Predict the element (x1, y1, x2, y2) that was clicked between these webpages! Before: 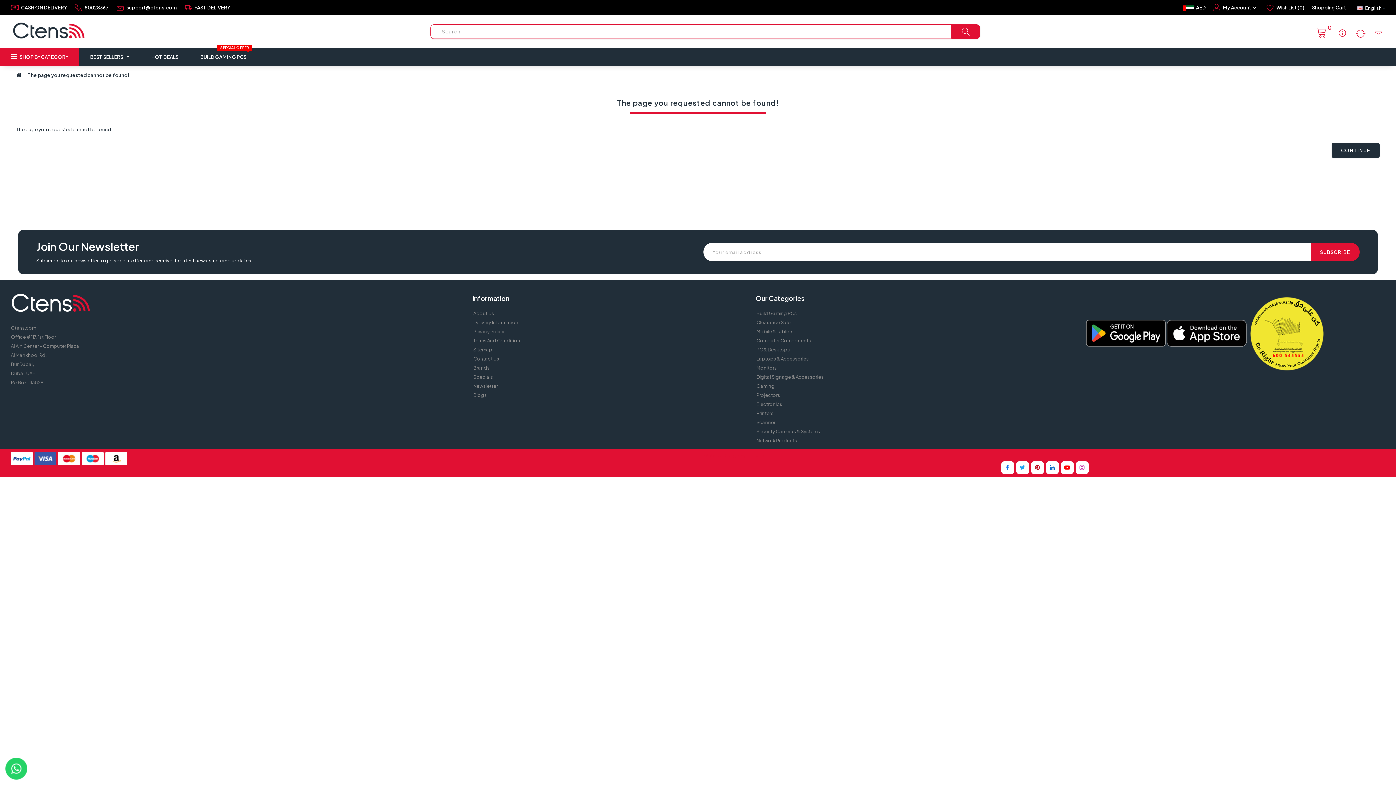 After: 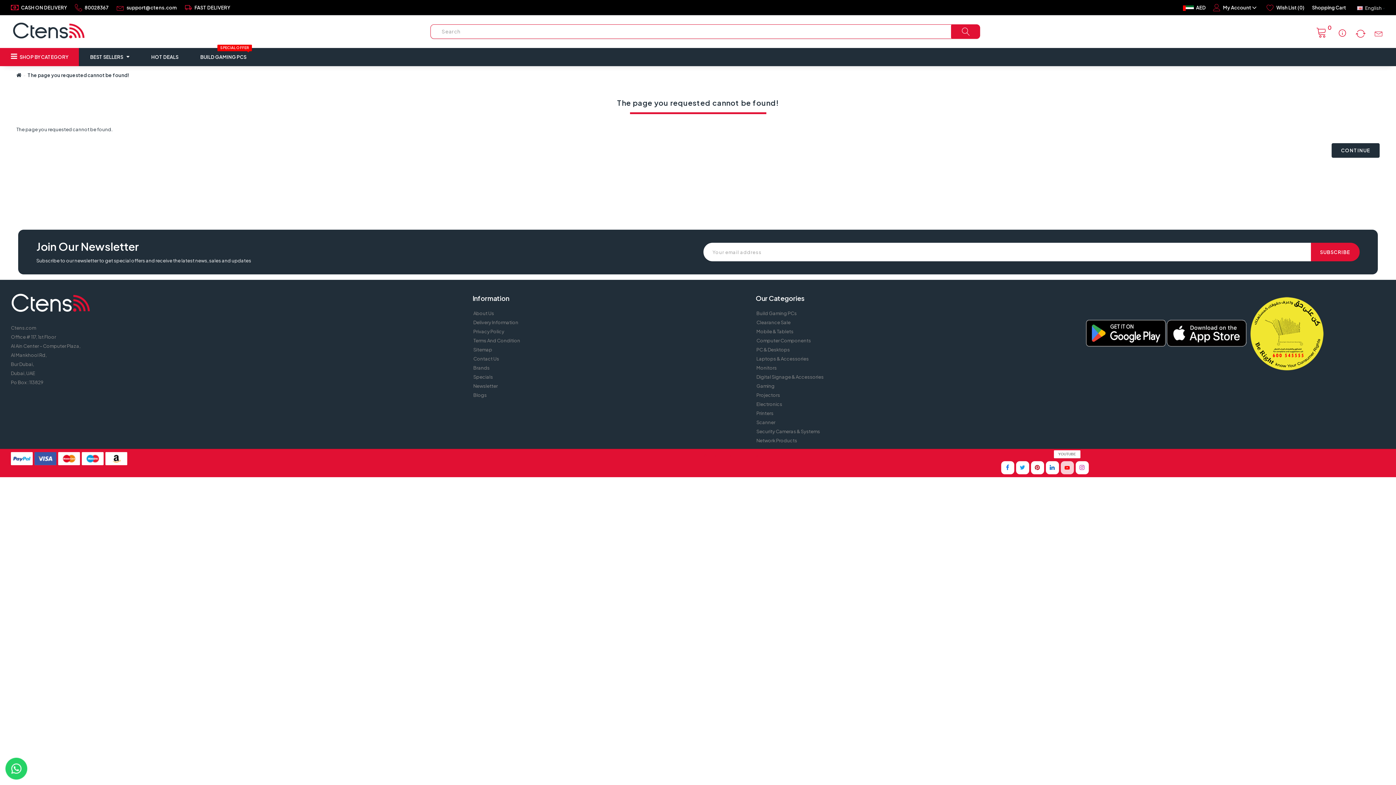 Action: bbox: (1060, 461, 1074, 474)